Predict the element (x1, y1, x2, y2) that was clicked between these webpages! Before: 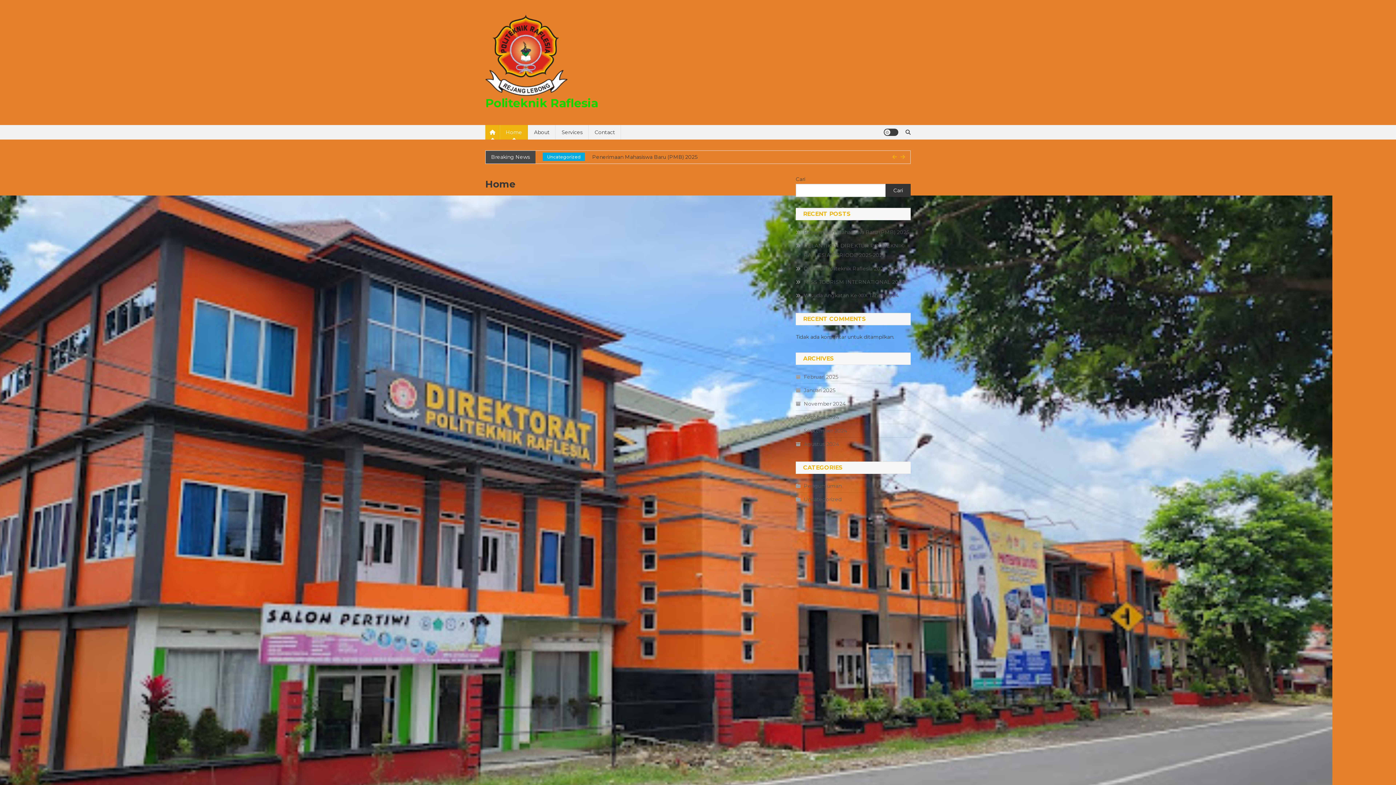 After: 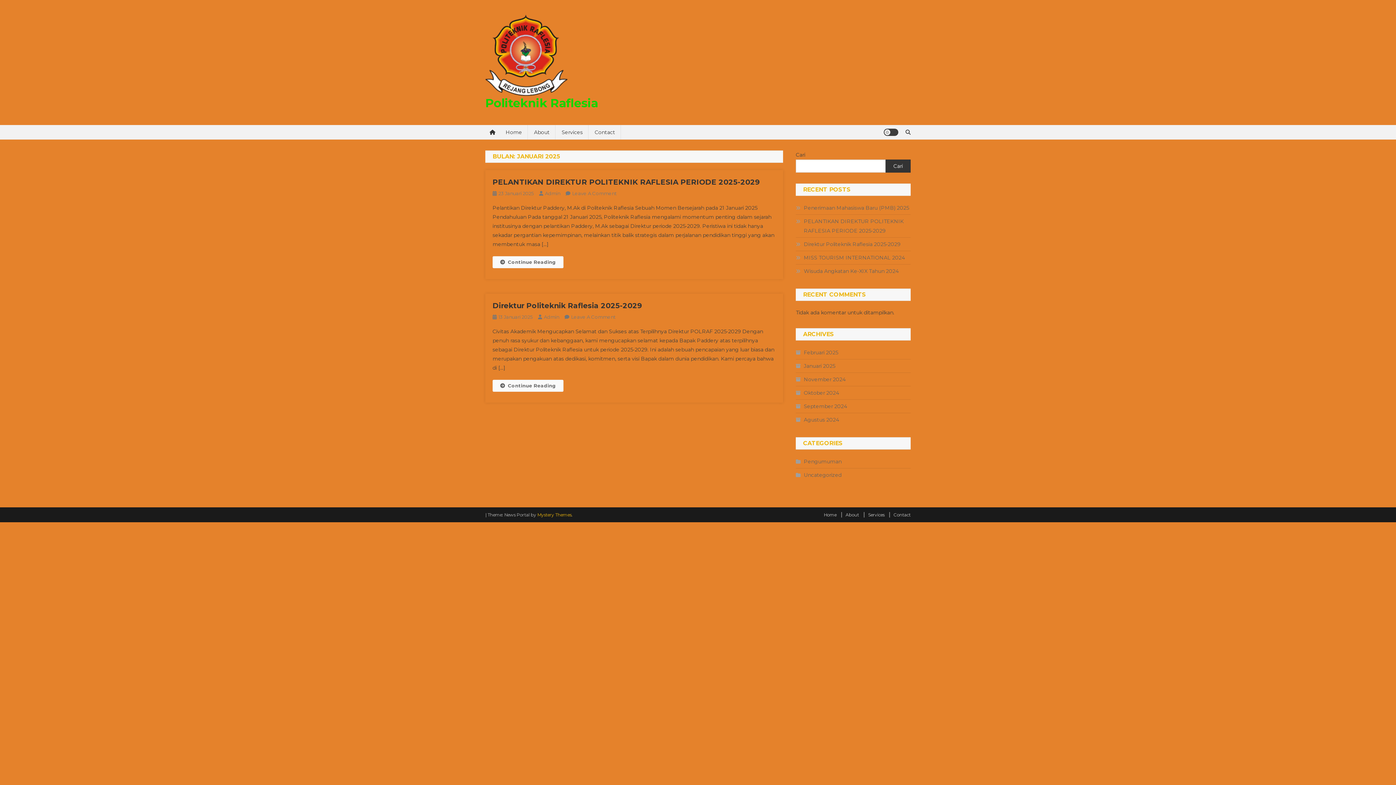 Action: bbox: (796, 385, 835, 395) label: Januari 2025